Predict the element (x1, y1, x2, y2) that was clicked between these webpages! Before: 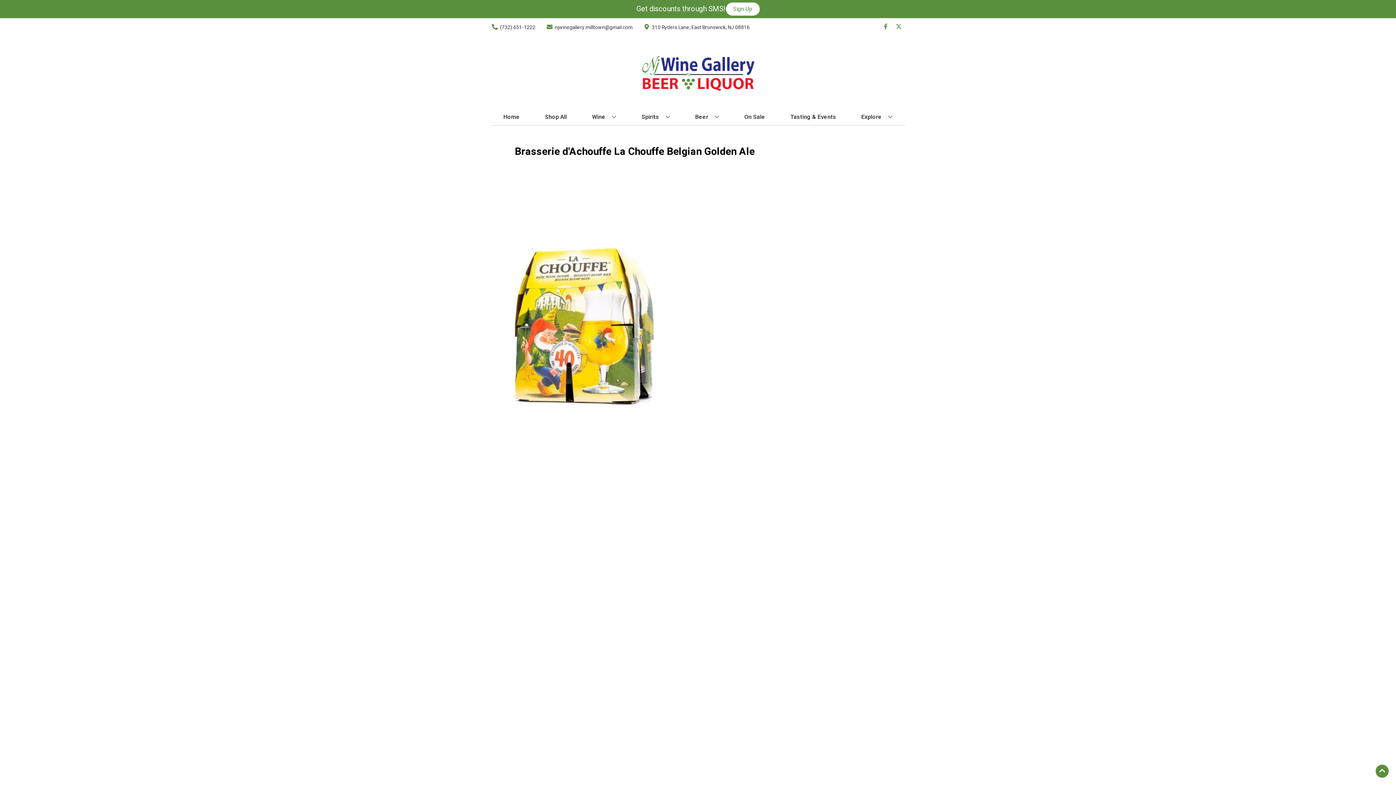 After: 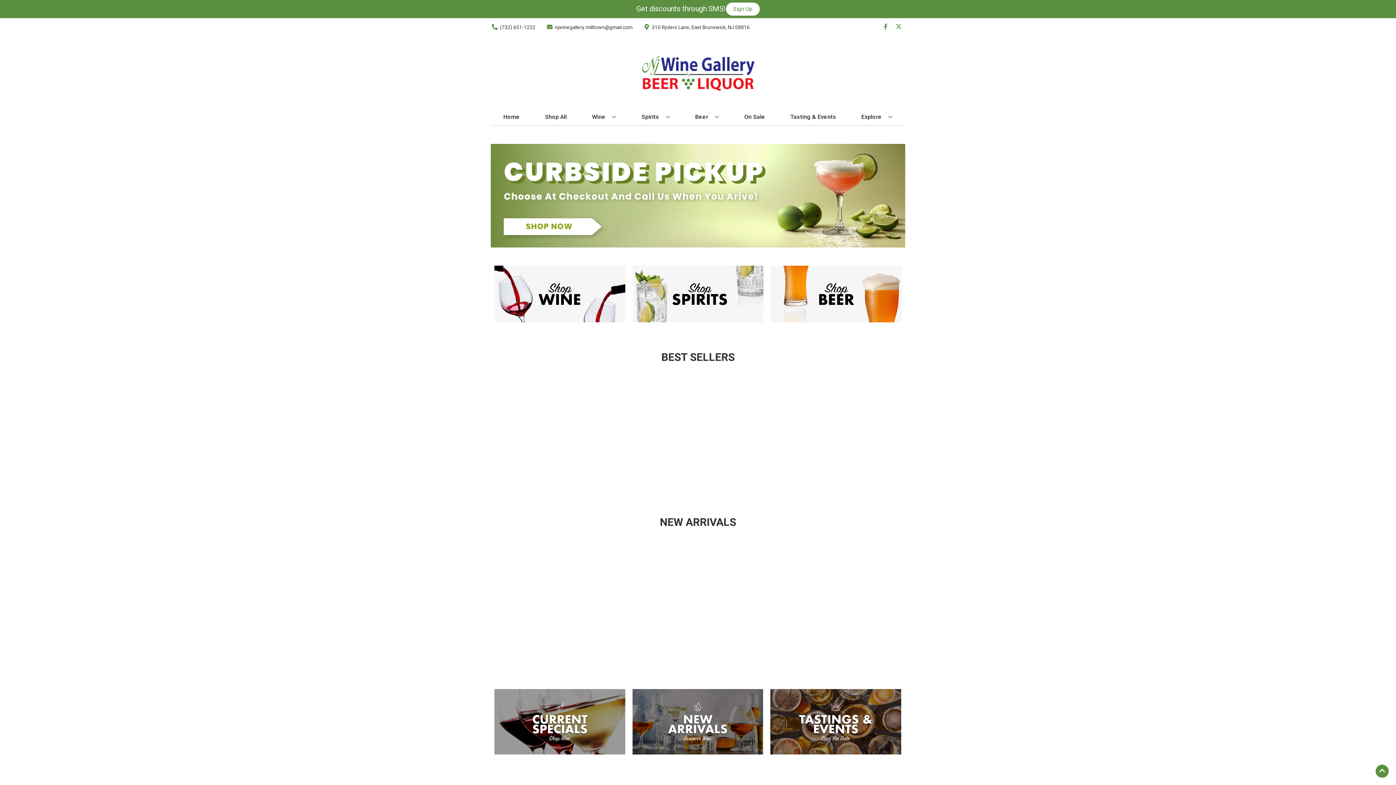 Action: label: Home bbox: (500, 109, 522, 125)